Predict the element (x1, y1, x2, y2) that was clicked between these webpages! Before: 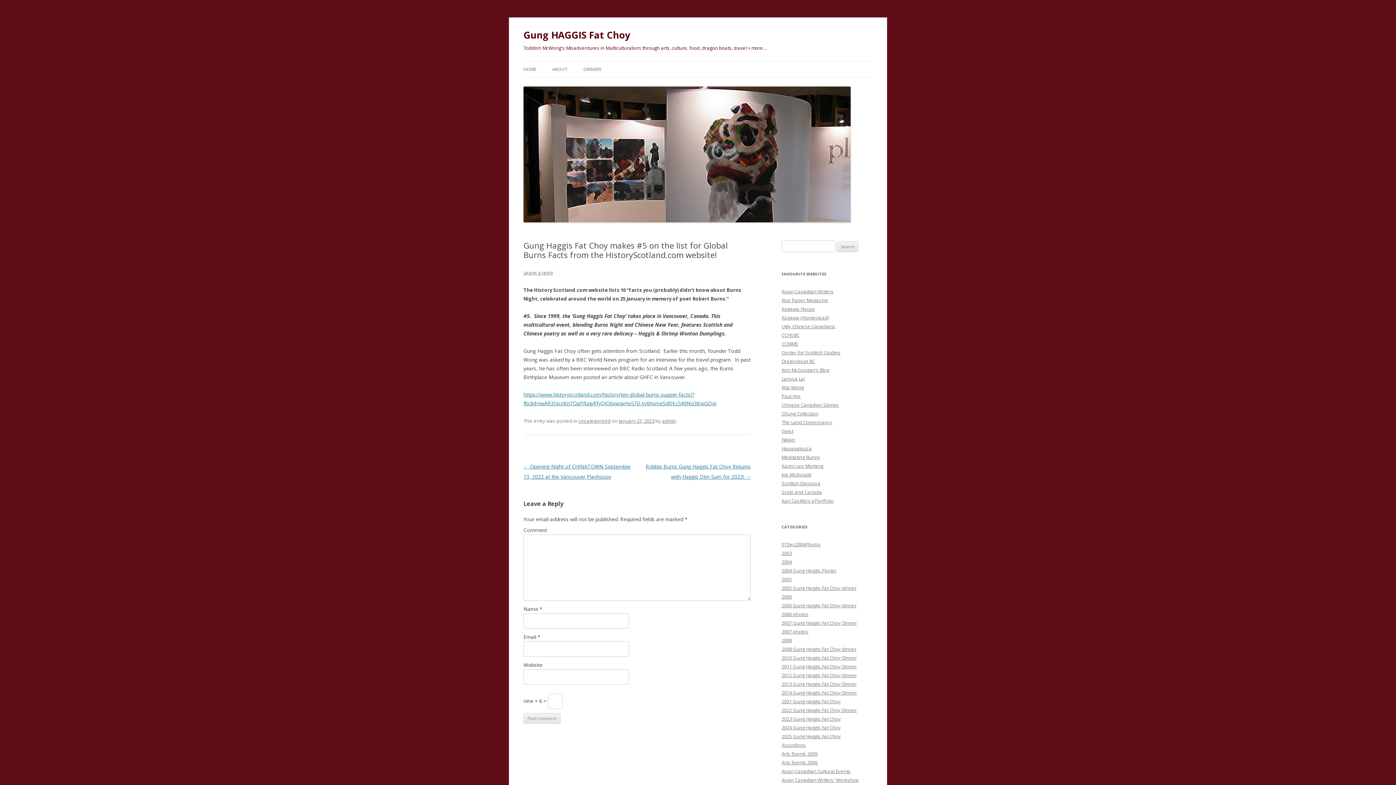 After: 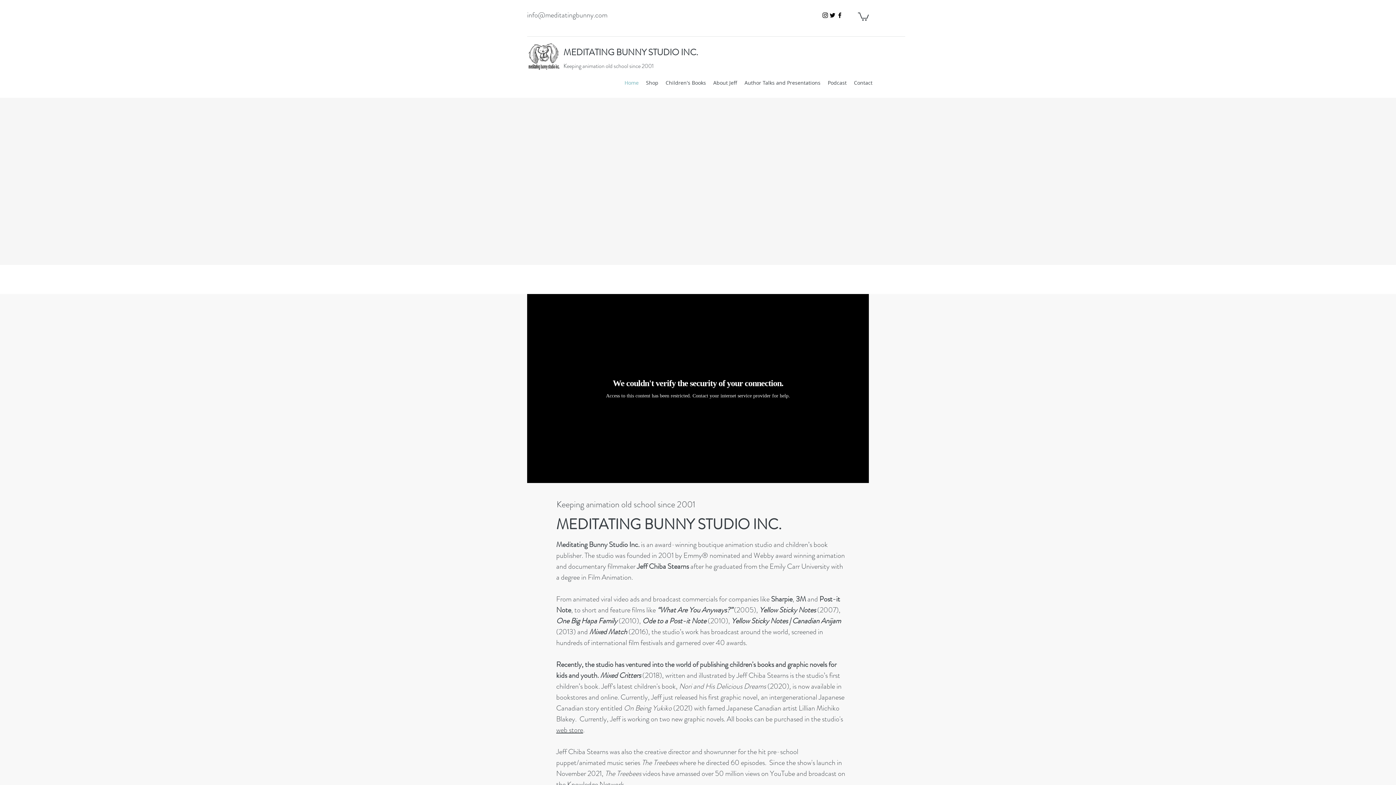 Action: label: Meditating Bunny bbox: (781, 454, 820, 460)